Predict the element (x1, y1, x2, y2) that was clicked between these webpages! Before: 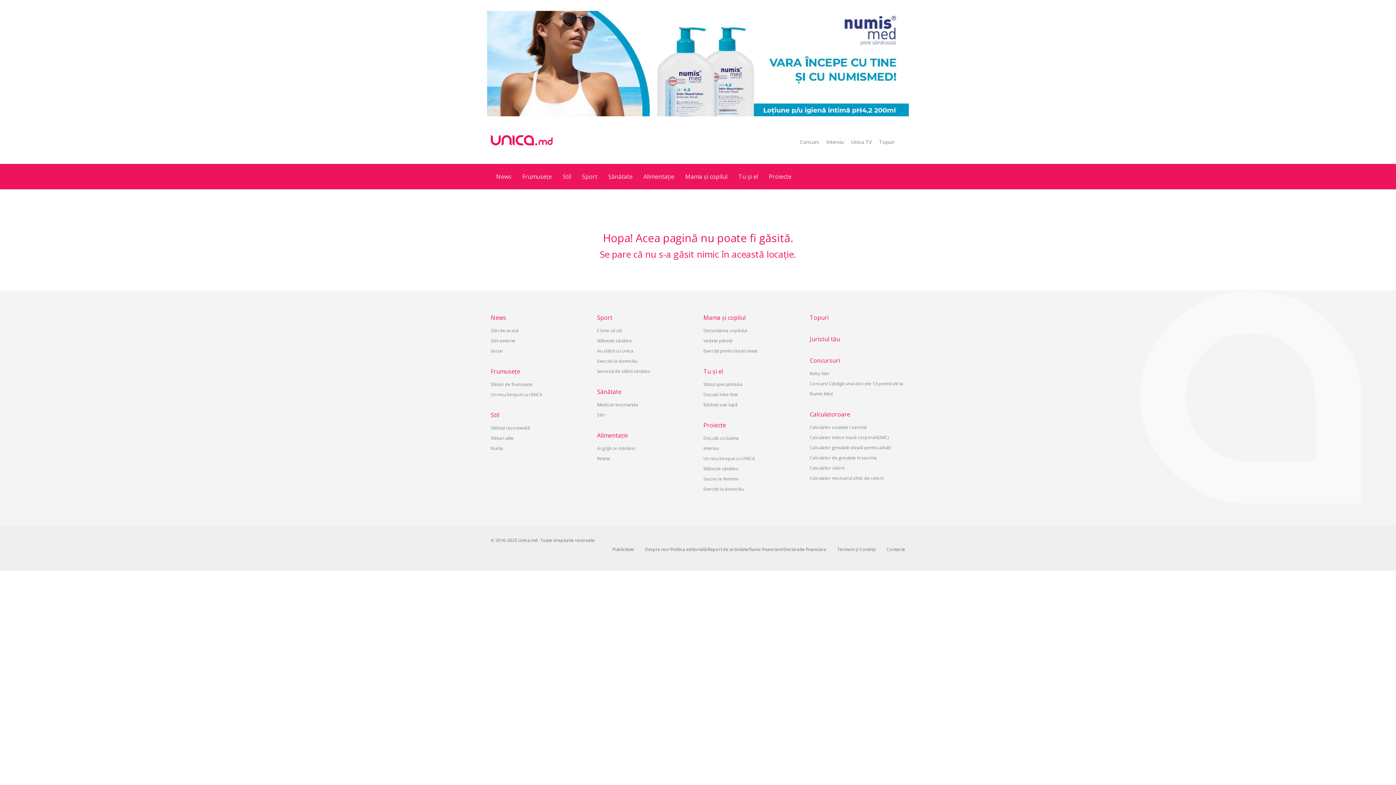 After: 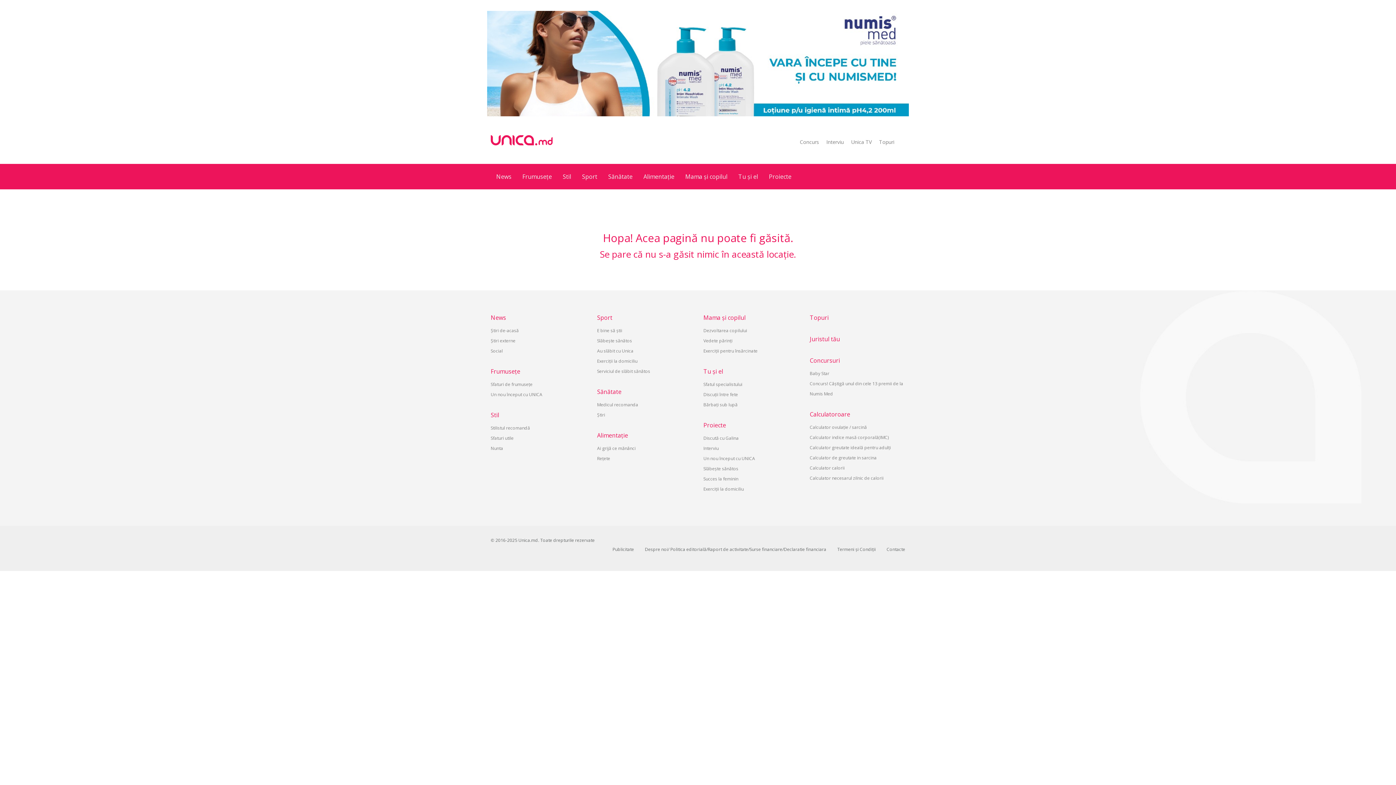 Action: bbox: (851, 138, 872, 145) label: Unica TV